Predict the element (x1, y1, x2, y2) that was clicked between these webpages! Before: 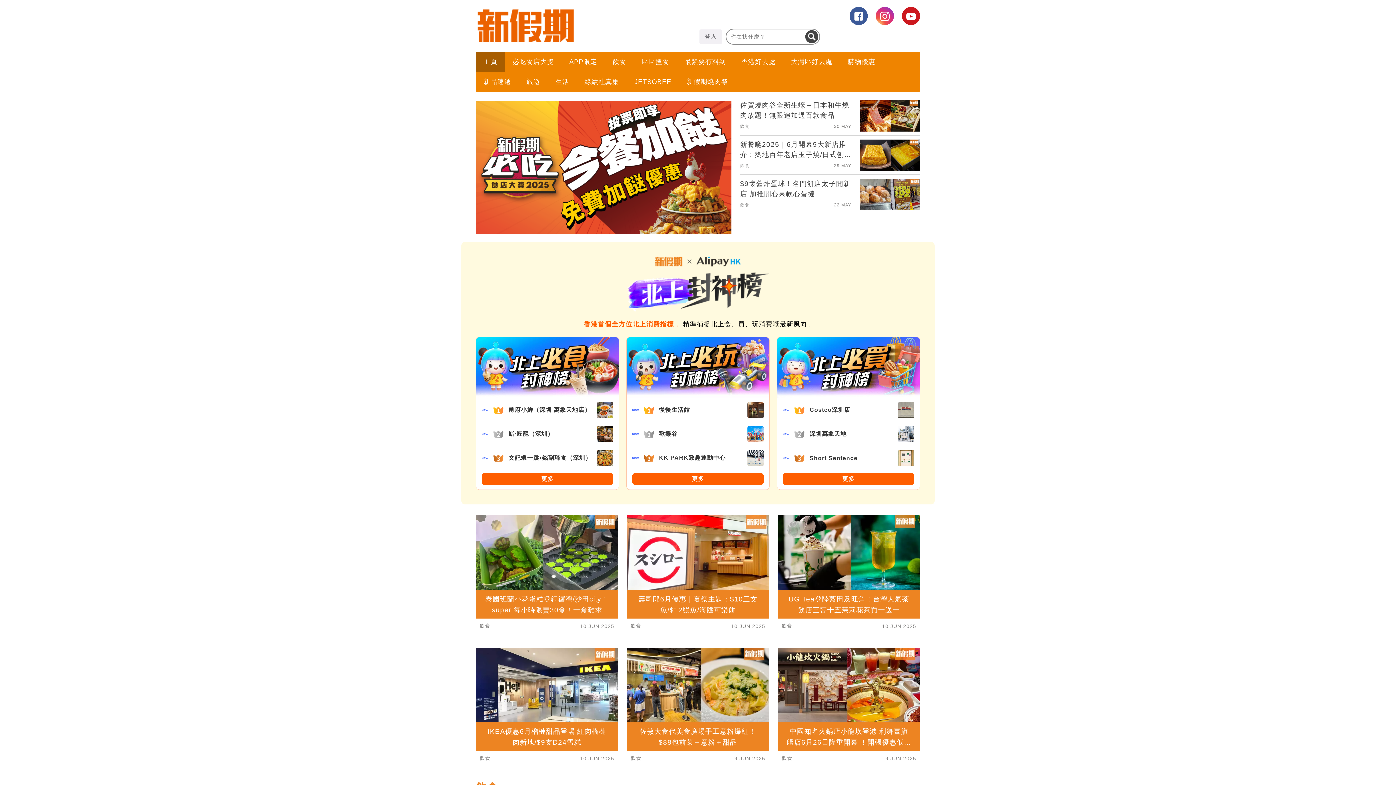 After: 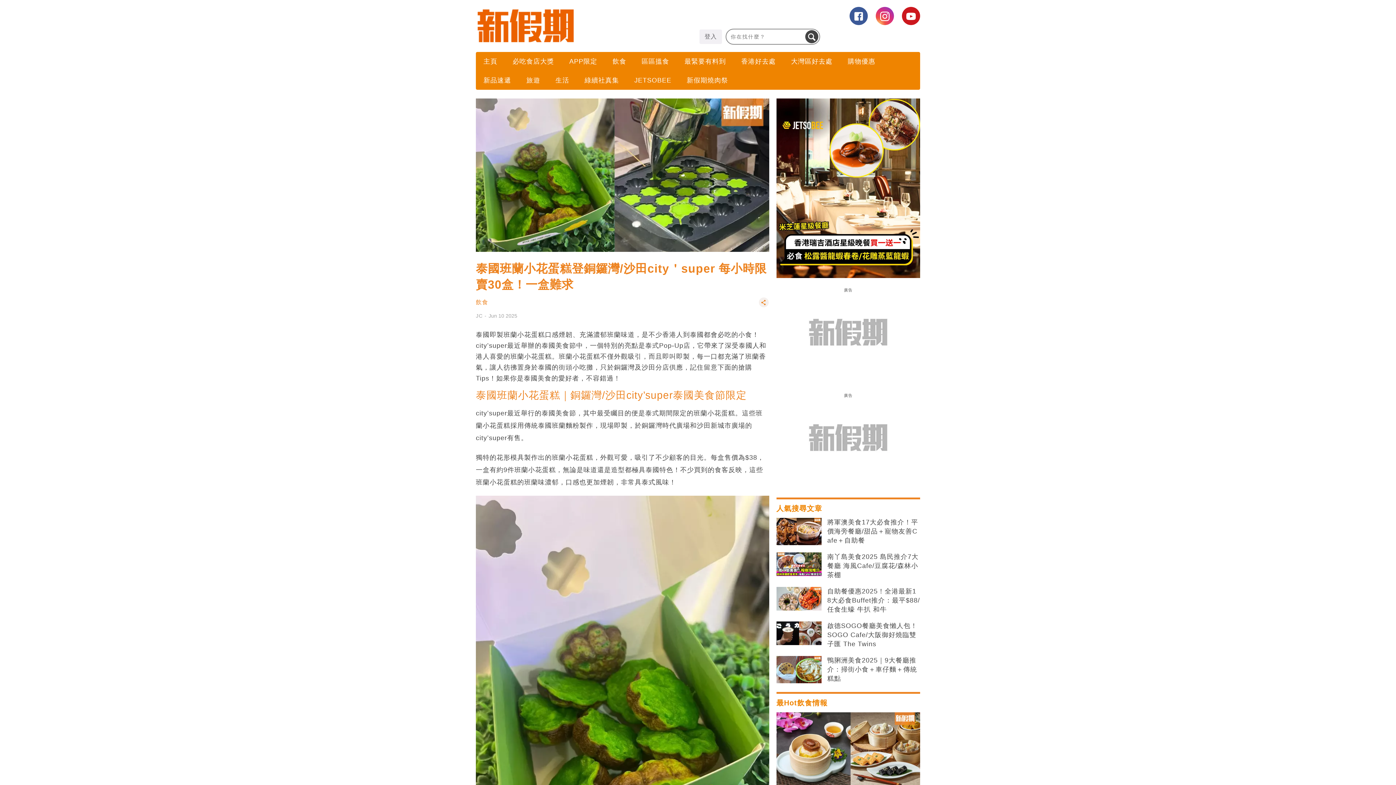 Action: bbox: (476, 399, 618, 502) label: 泰國班蘭小花蛋糕登銅鑼灣/沙田city＇super 每小時限賣30盒！一盒難求